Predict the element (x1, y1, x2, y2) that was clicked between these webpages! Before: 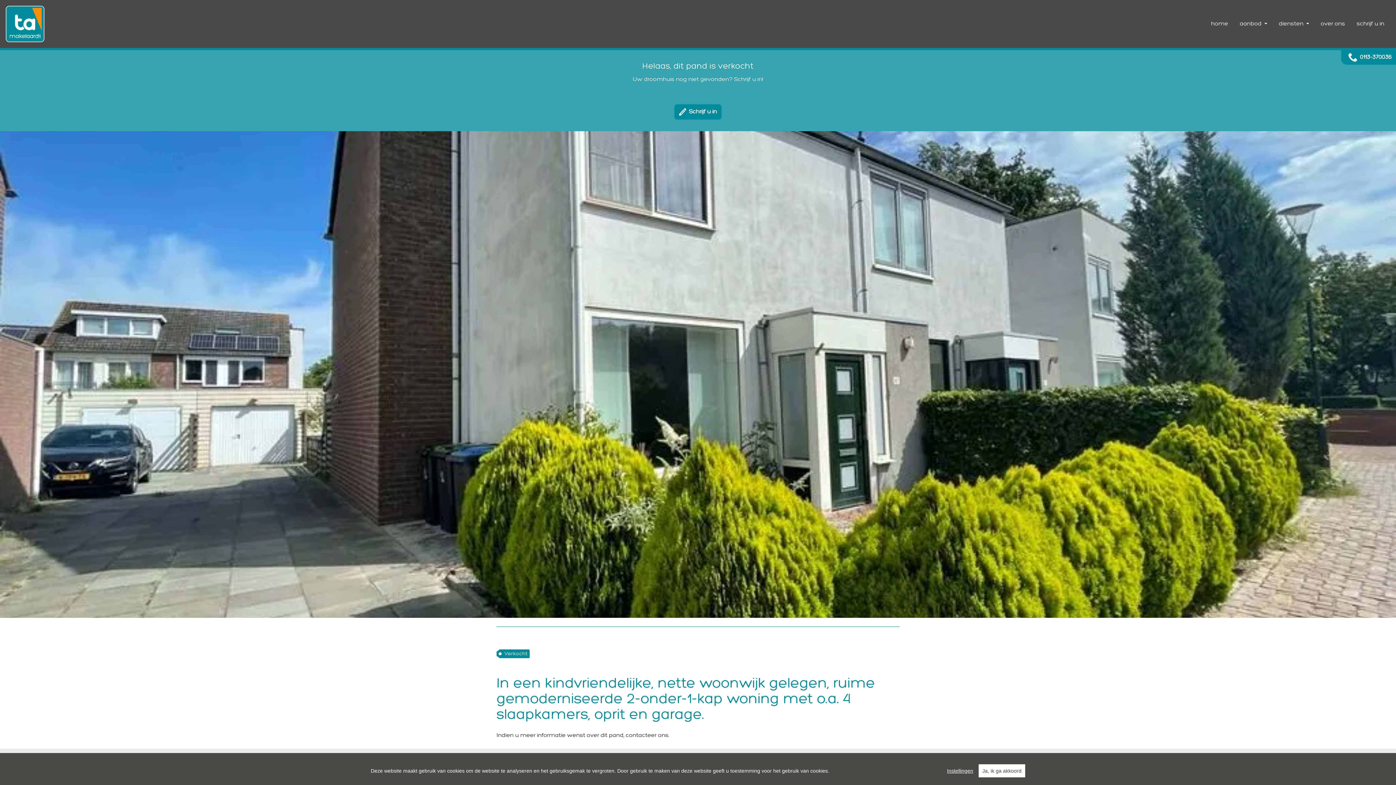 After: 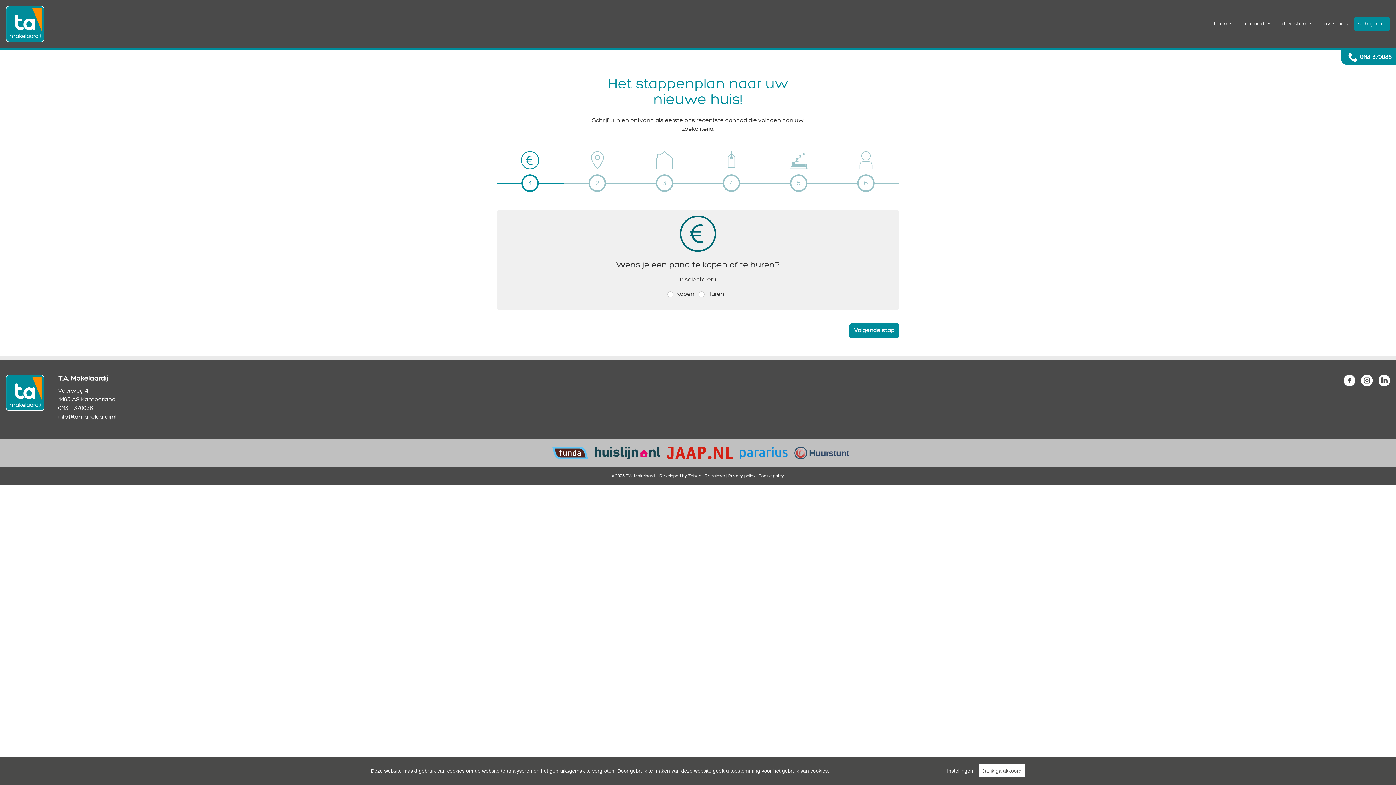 Action: label: schrijf u in bbox: (1351, 16, 1390, 31)